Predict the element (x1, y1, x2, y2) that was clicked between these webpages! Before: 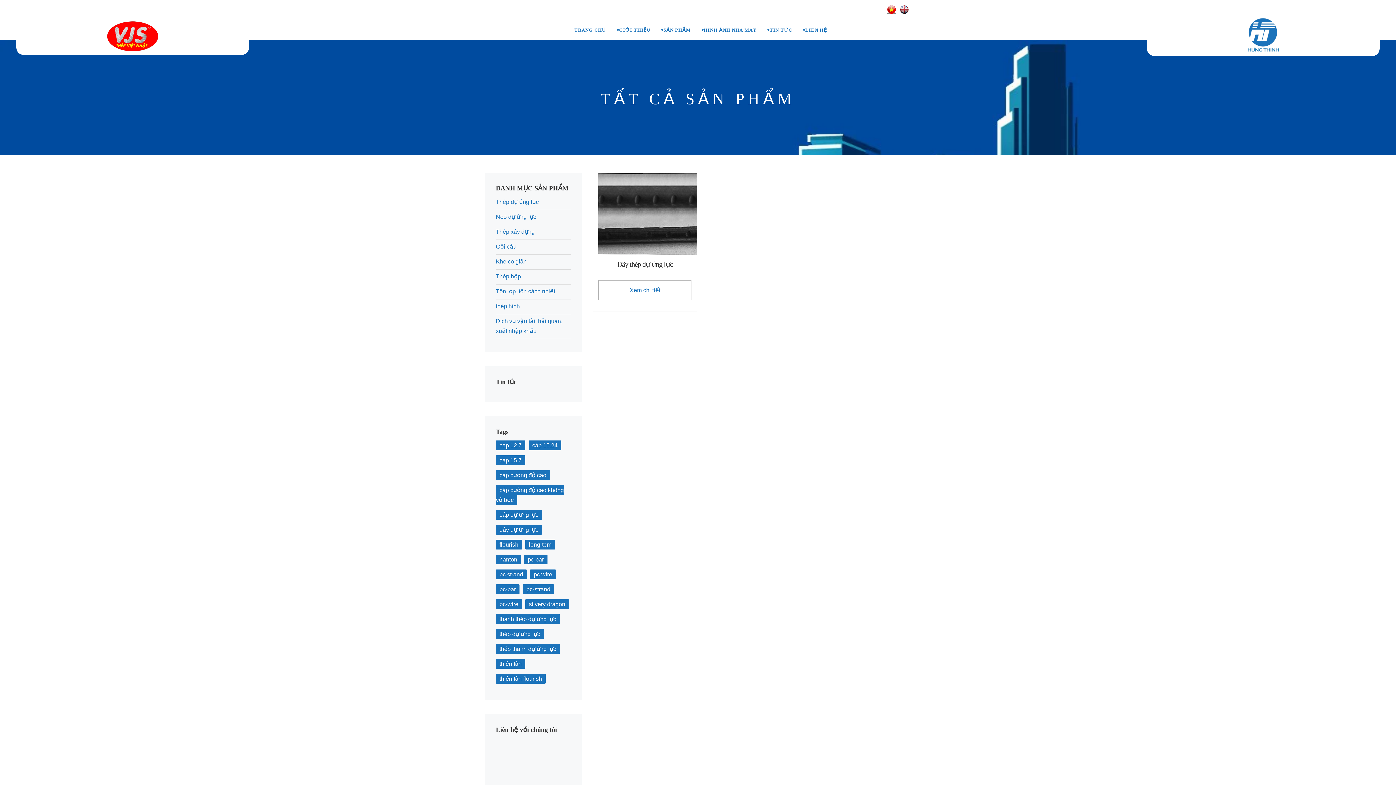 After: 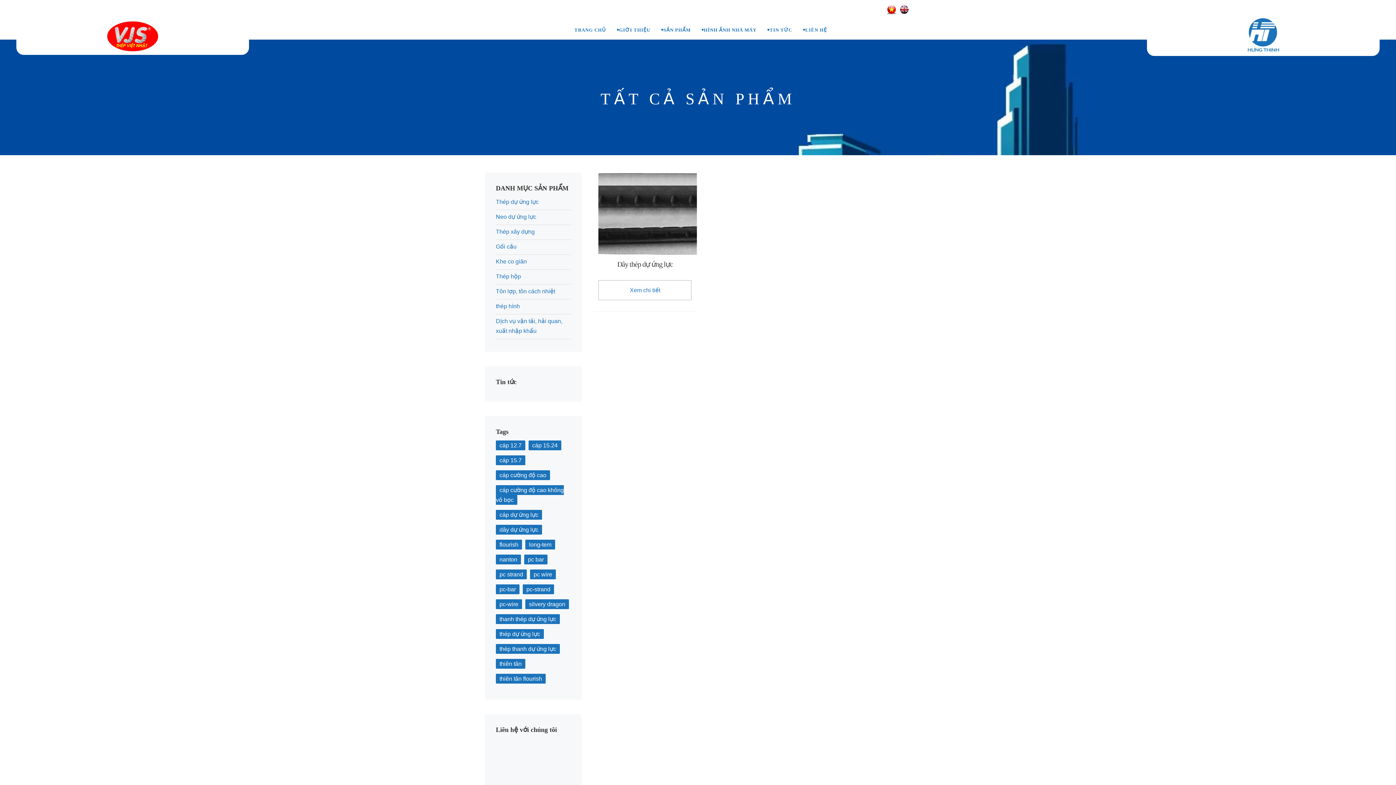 Action: label: dây dự ứng lực bbox: (496, 525, 542, 535)